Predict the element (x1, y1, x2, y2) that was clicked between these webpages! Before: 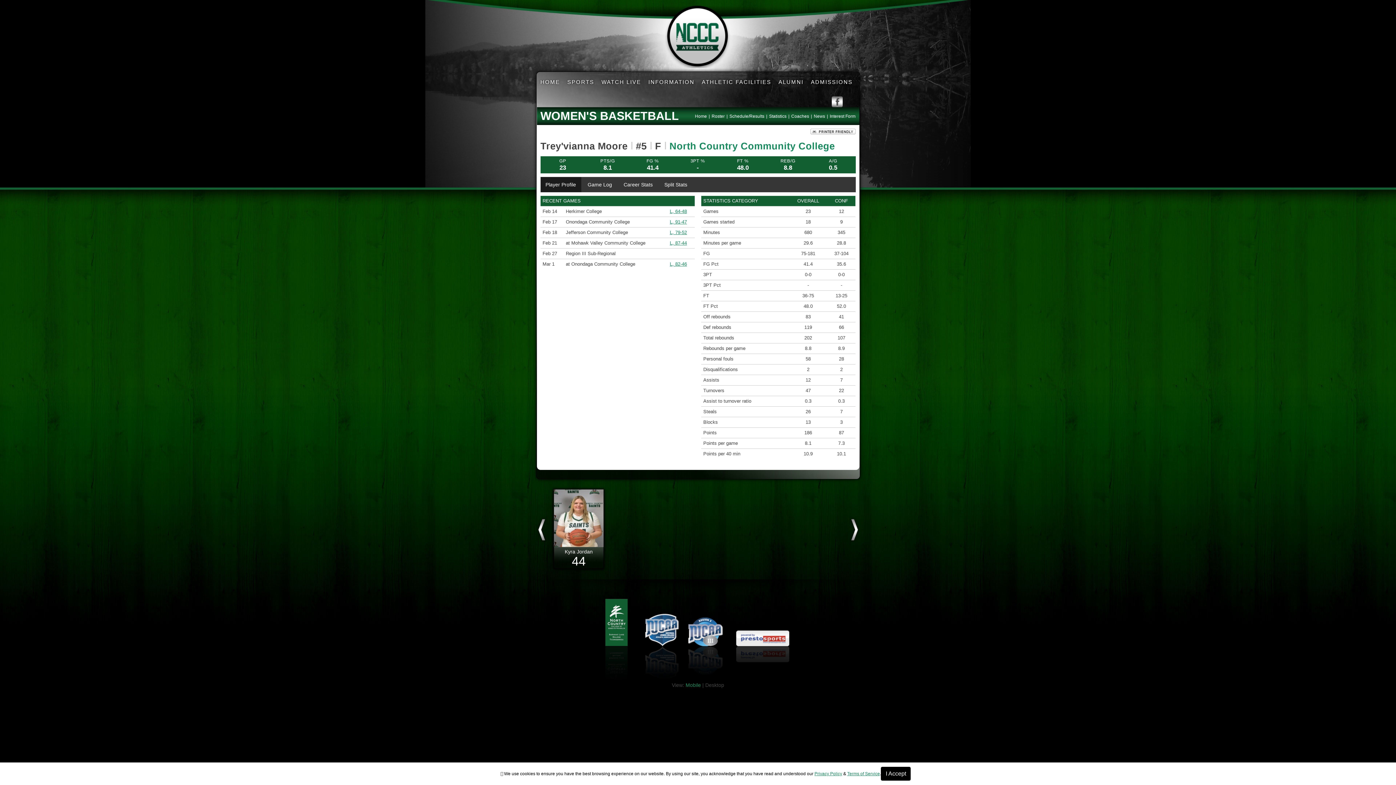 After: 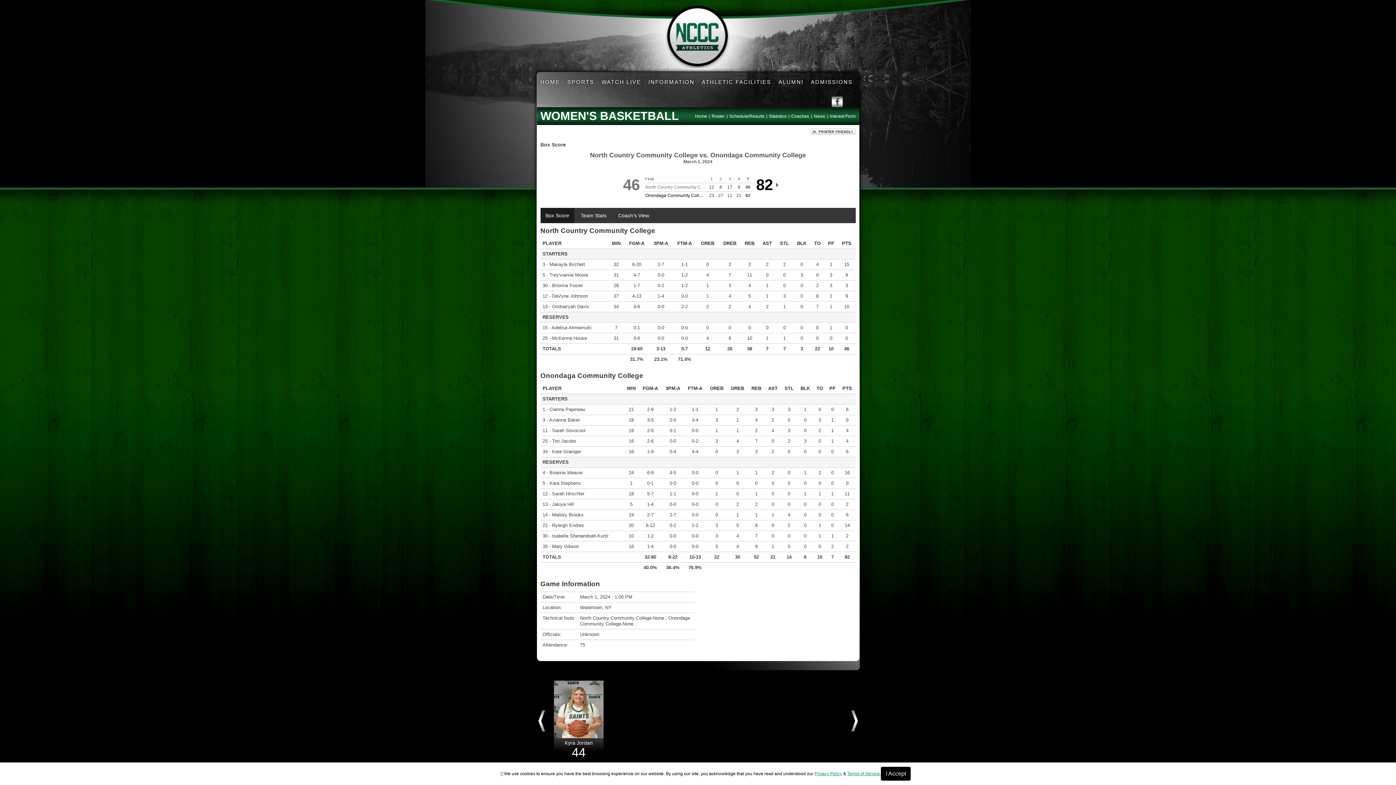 Action: label: Women's Basketball event: March 1 01:00 PM: at Onondaga Community College: Box Score bbox: (670, 261, 687, 266)